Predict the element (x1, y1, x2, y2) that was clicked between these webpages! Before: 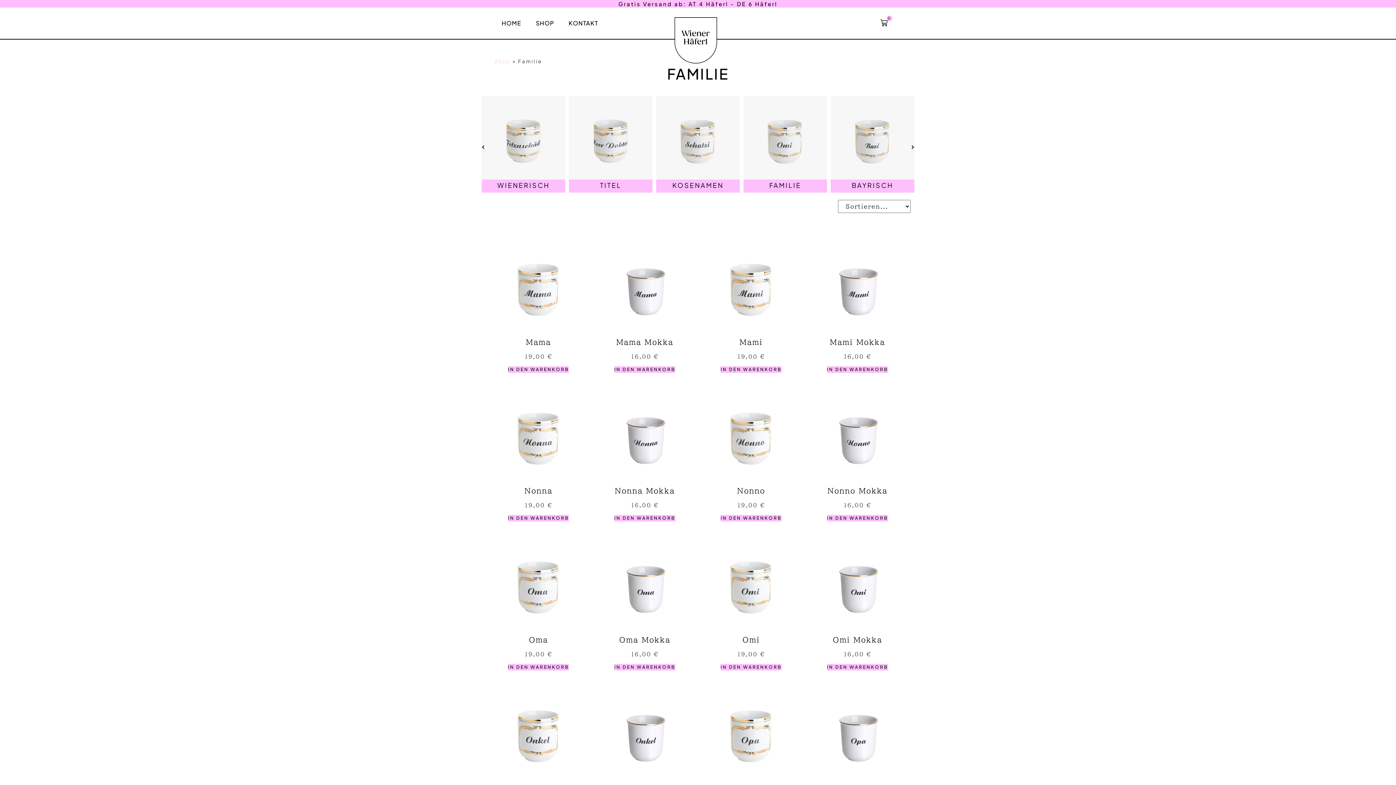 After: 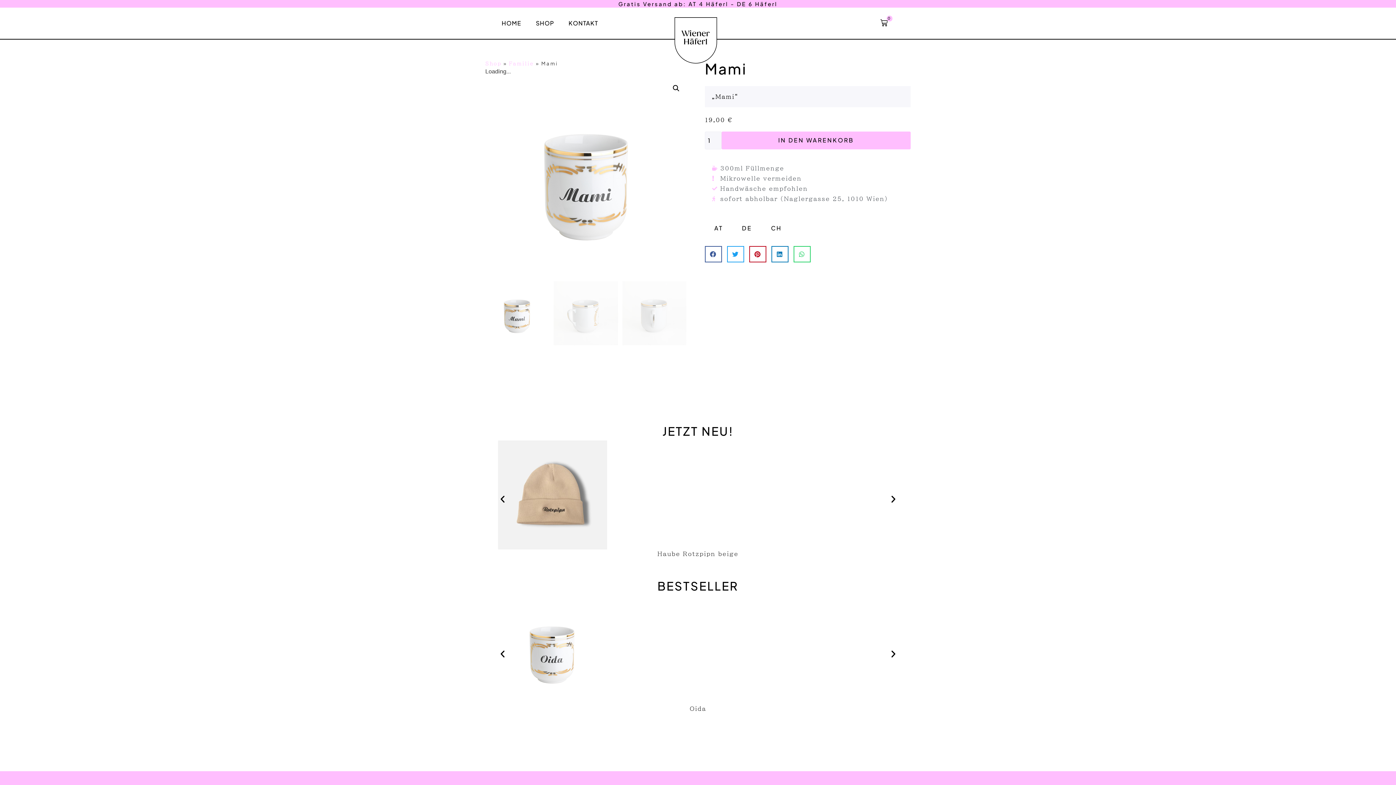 Action: label: Mami bbox: (739, 338, 763, 345)